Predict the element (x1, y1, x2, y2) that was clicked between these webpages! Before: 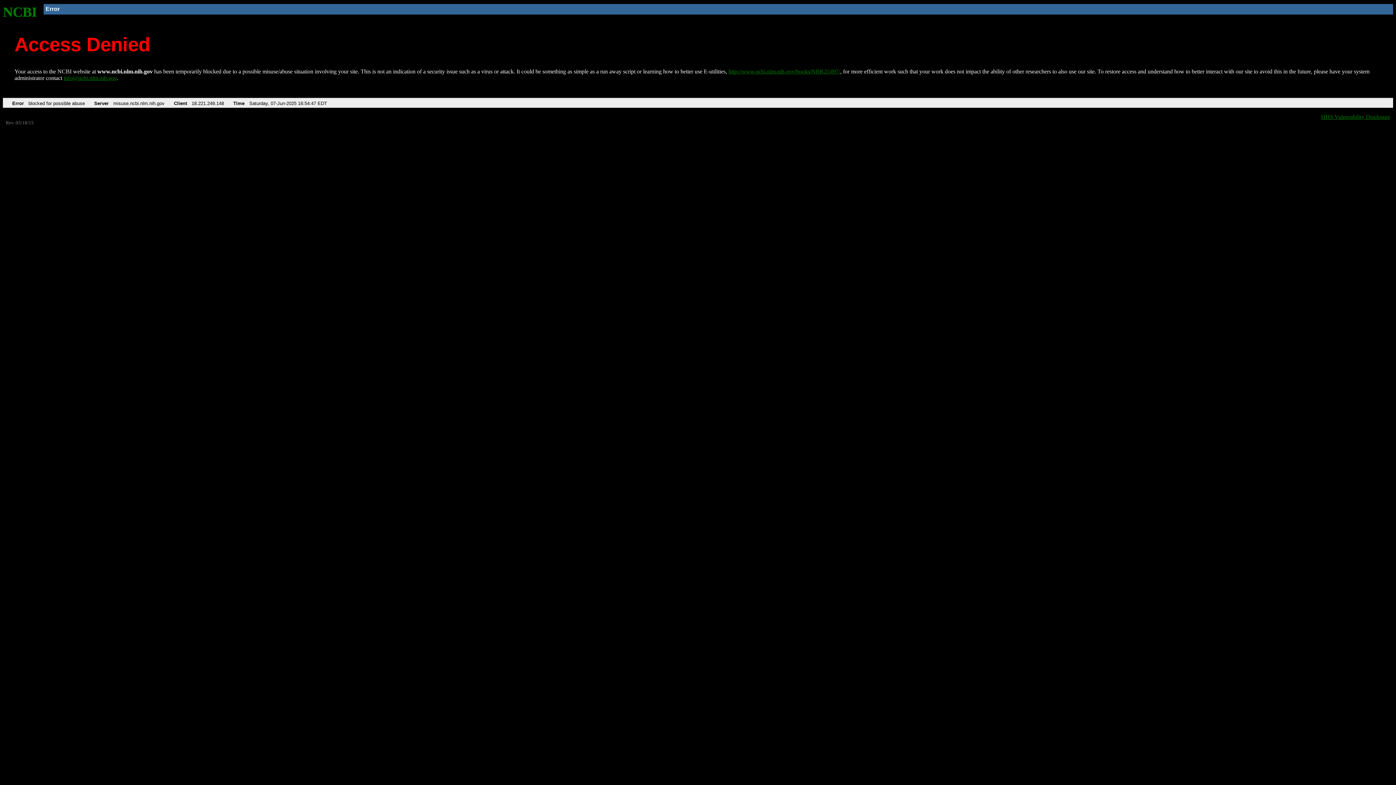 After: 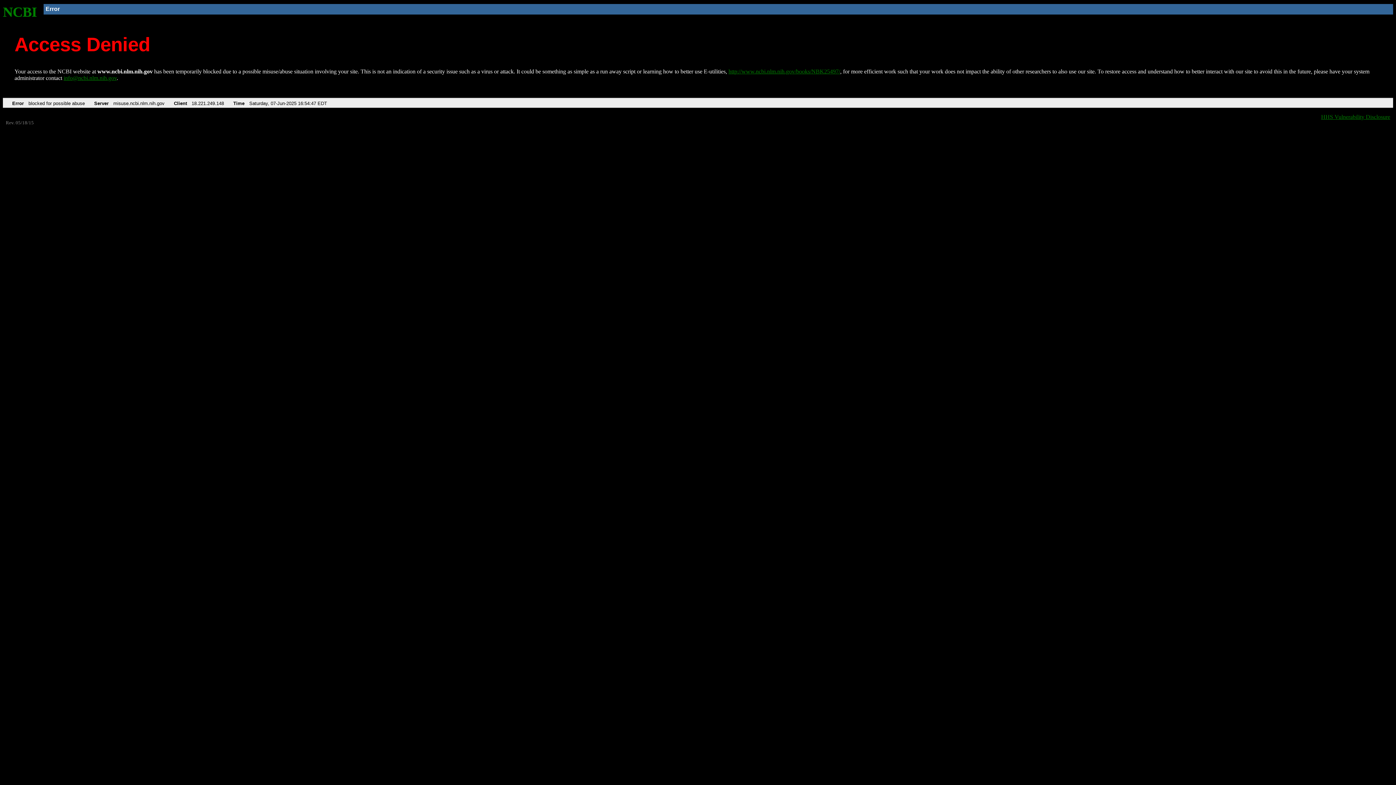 Action: bbox: (63, 75, 116, 81) label: info@ncbi.nlm.nih.gov